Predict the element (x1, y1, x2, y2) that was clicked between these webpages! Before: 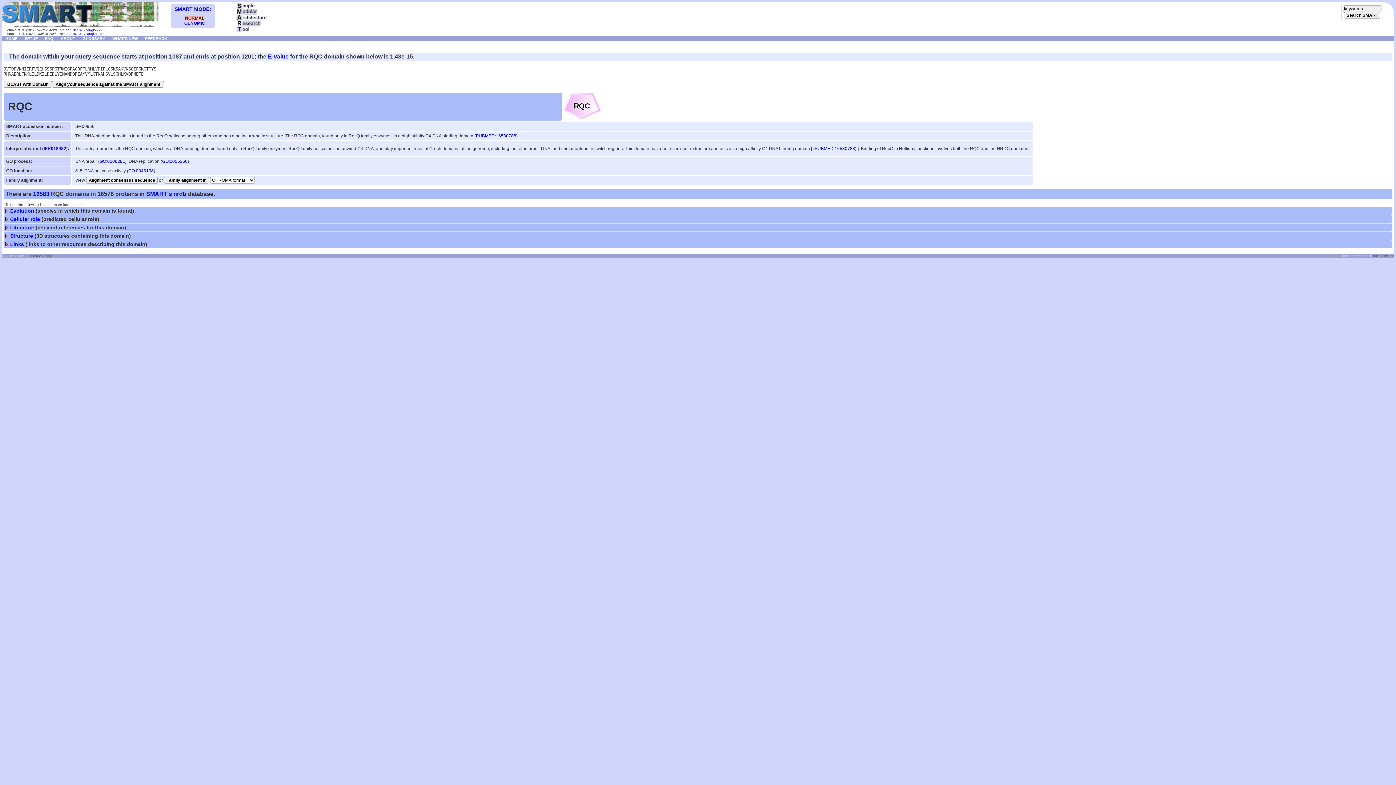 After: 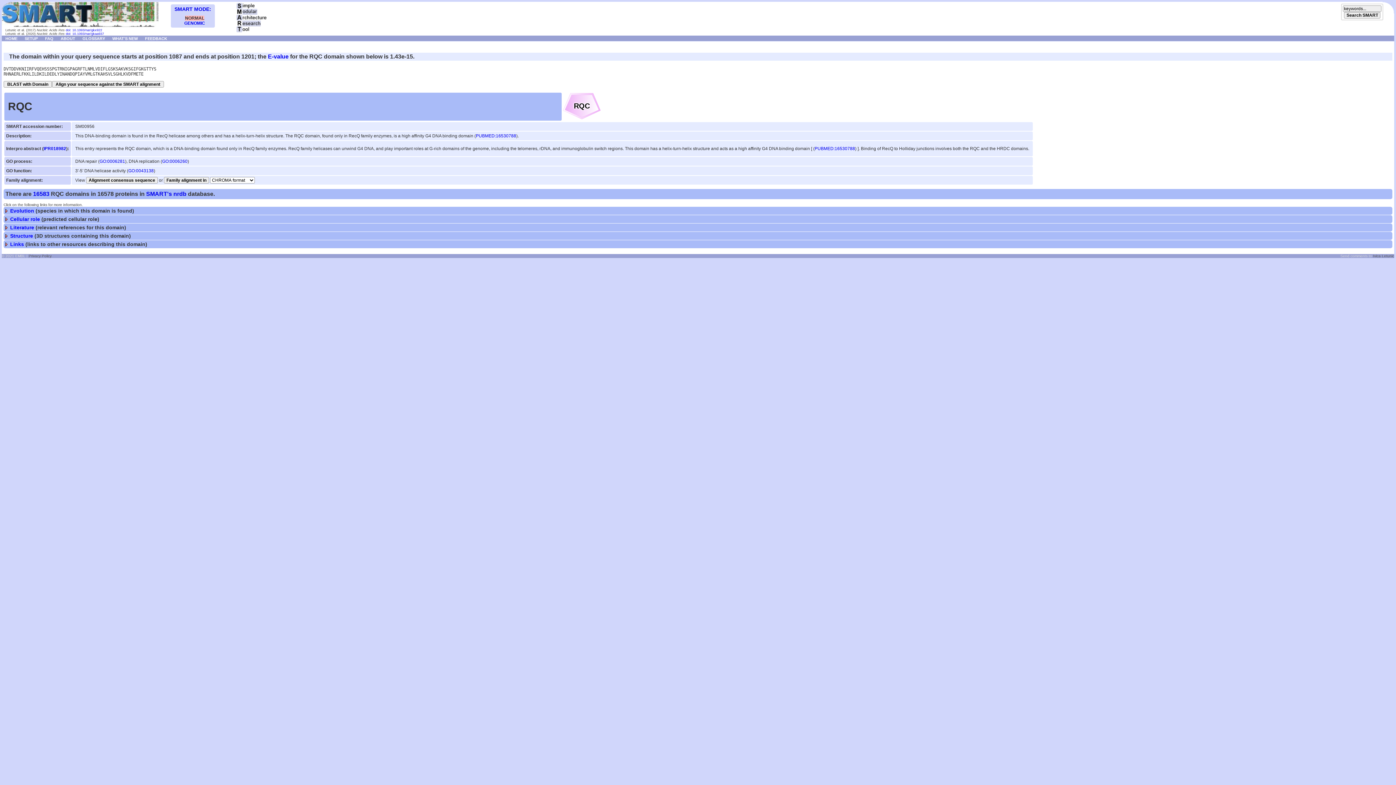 Action: bbox: (814, 146, 855, 151) label: PUBMED:16530788